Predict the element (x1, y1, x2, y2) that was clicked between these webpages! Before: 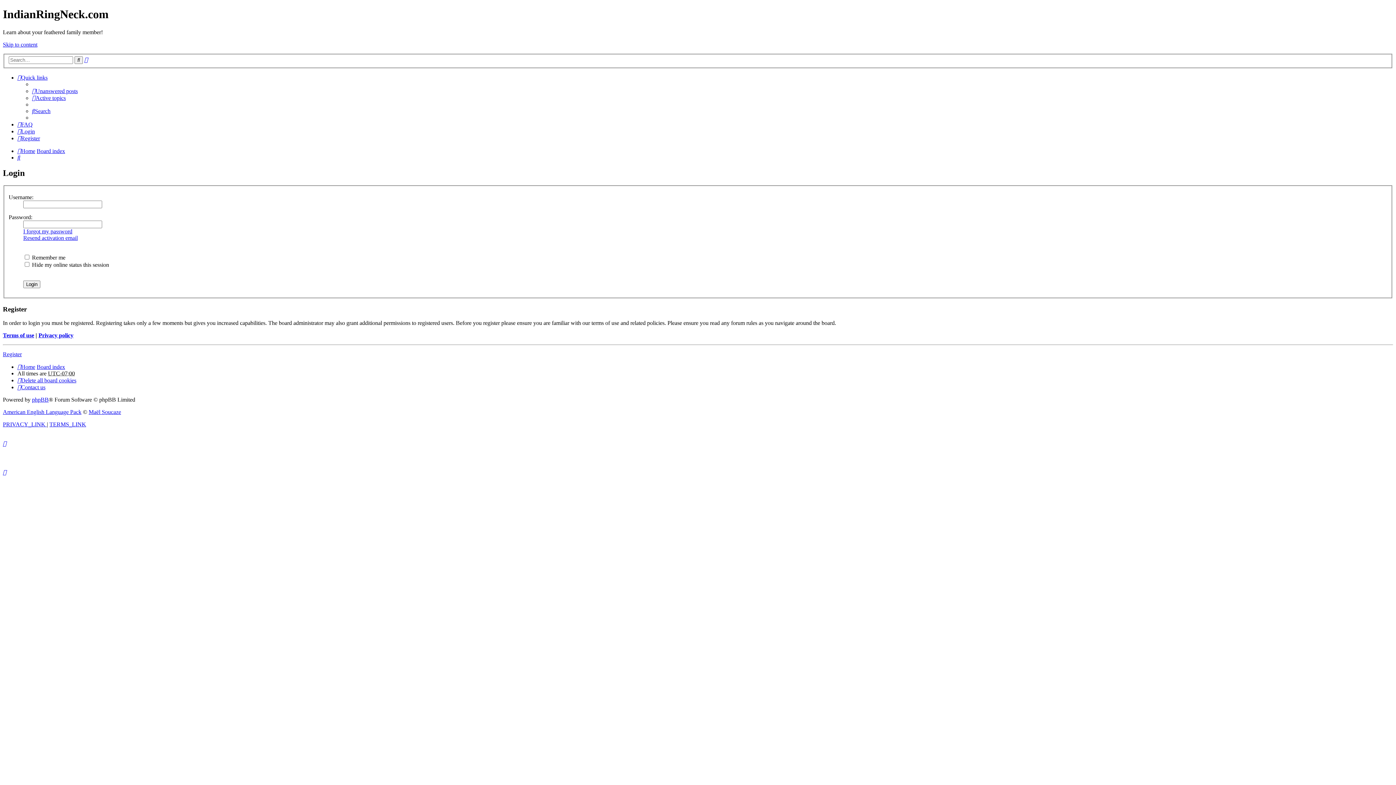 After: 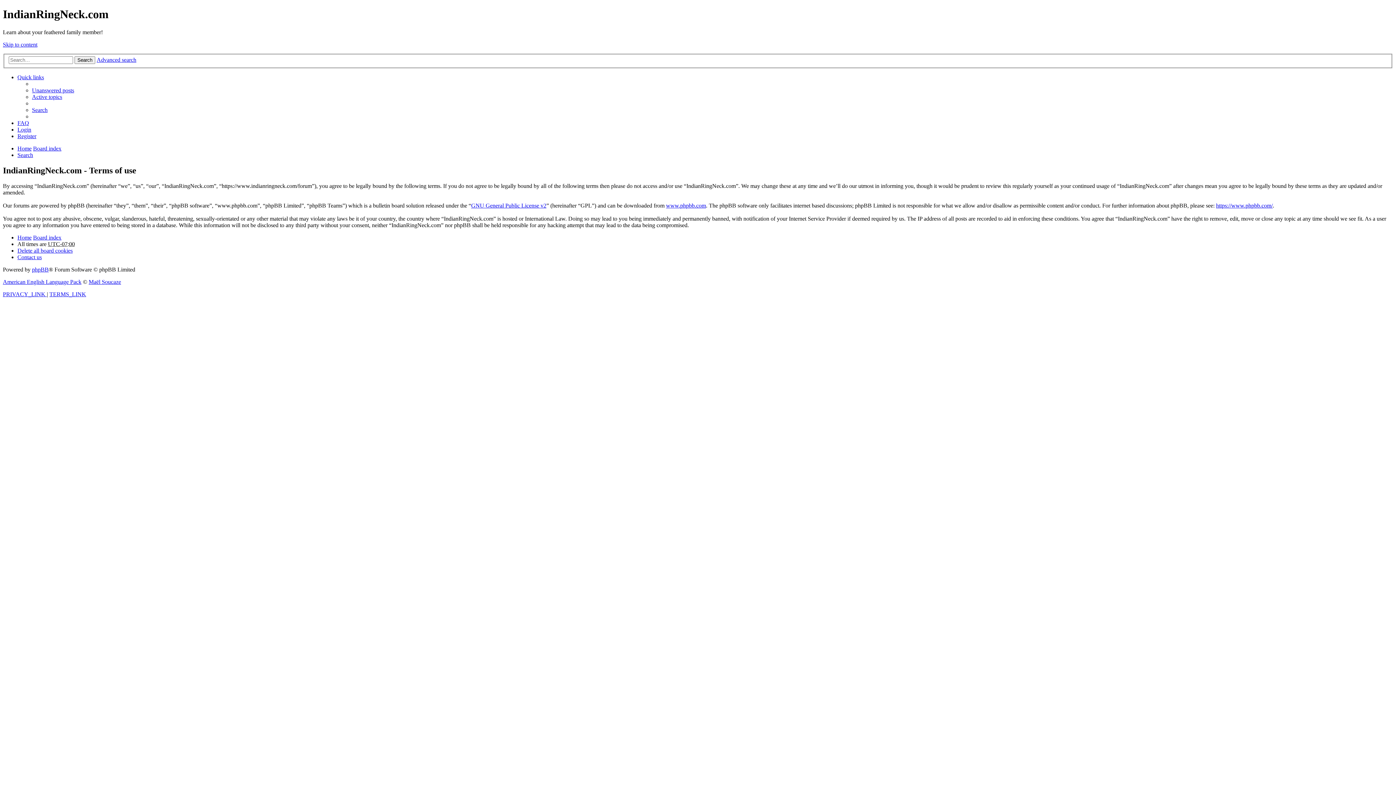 Action: label: TERMS_LINK bbox: (49, 421, 86, 427)